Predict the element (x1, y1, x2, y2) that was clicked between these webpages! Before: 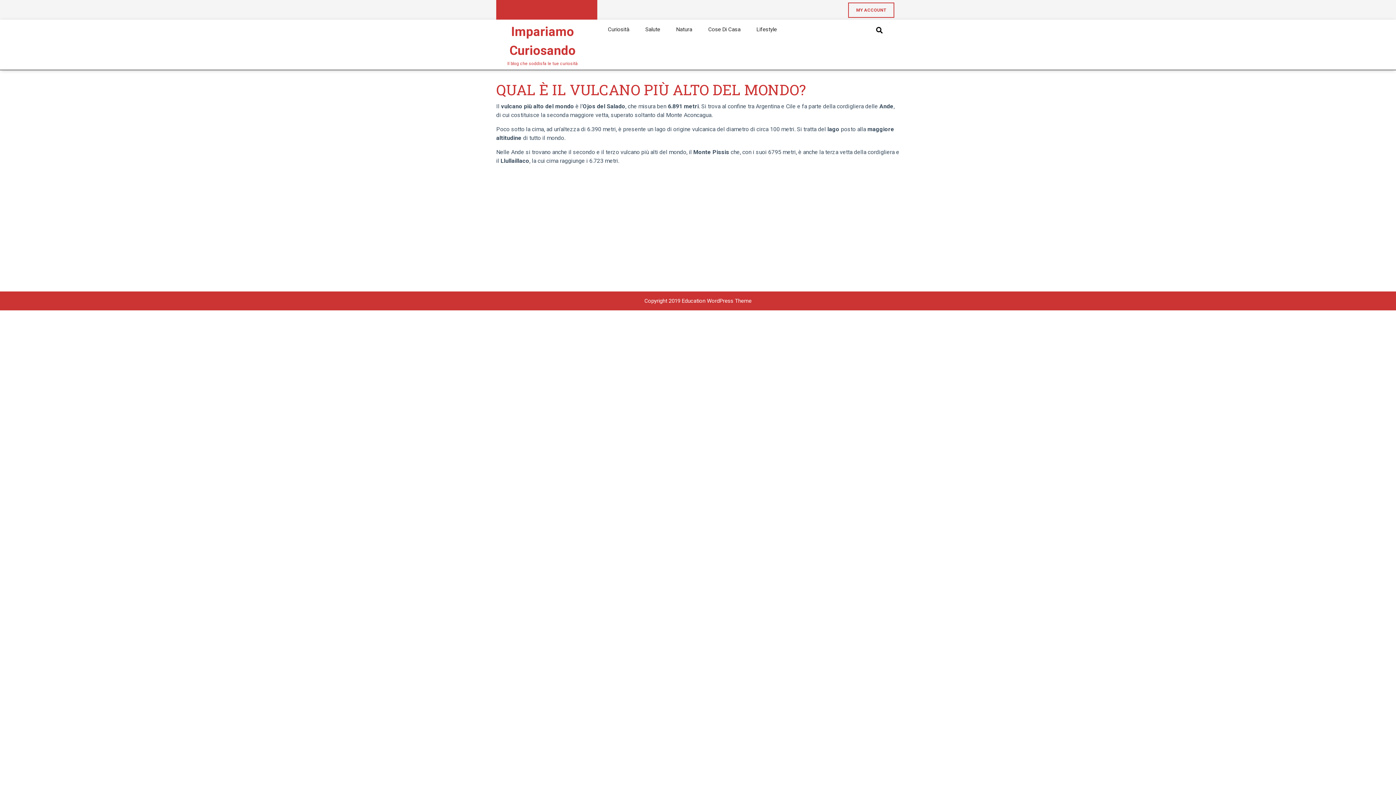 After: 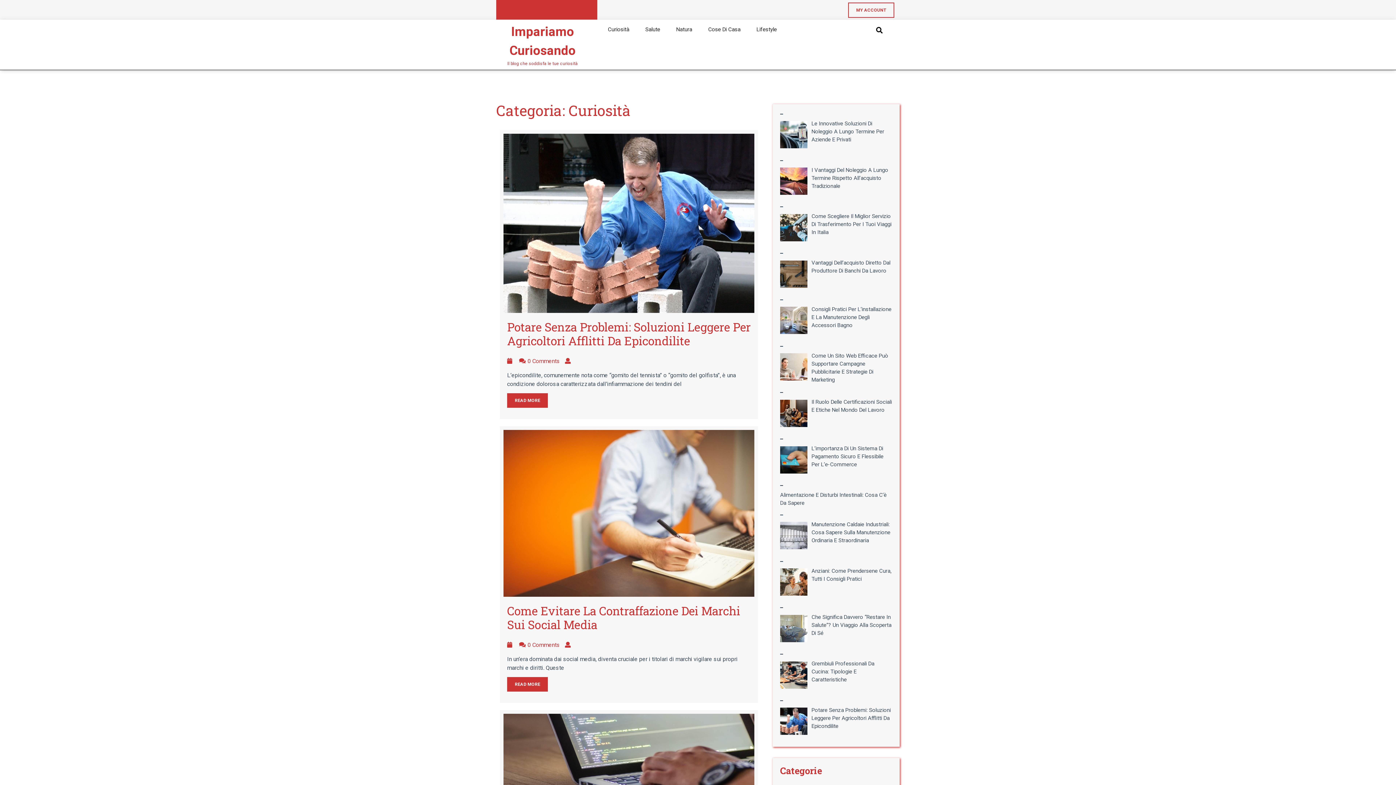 Action: bbox: (600, 19, 637, 39) label: Curiosità